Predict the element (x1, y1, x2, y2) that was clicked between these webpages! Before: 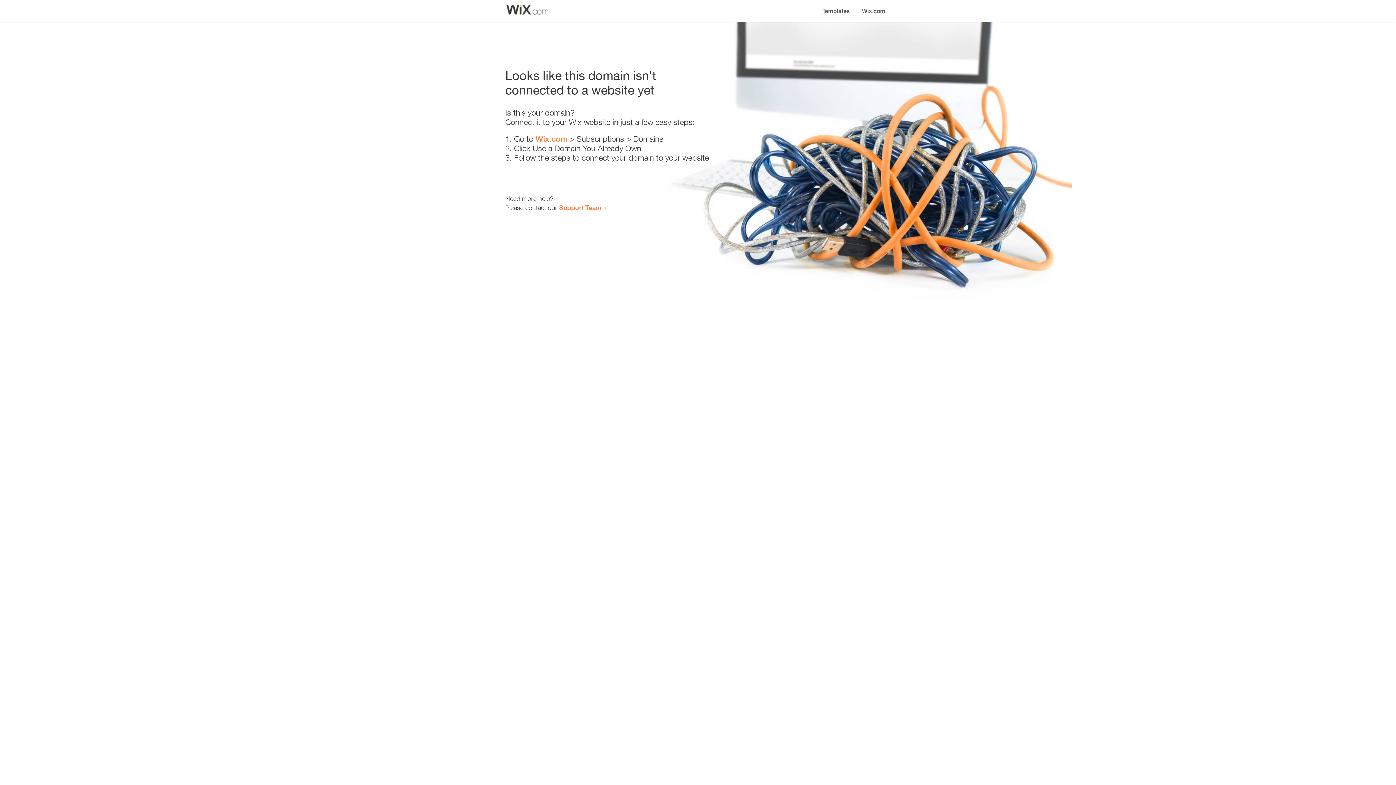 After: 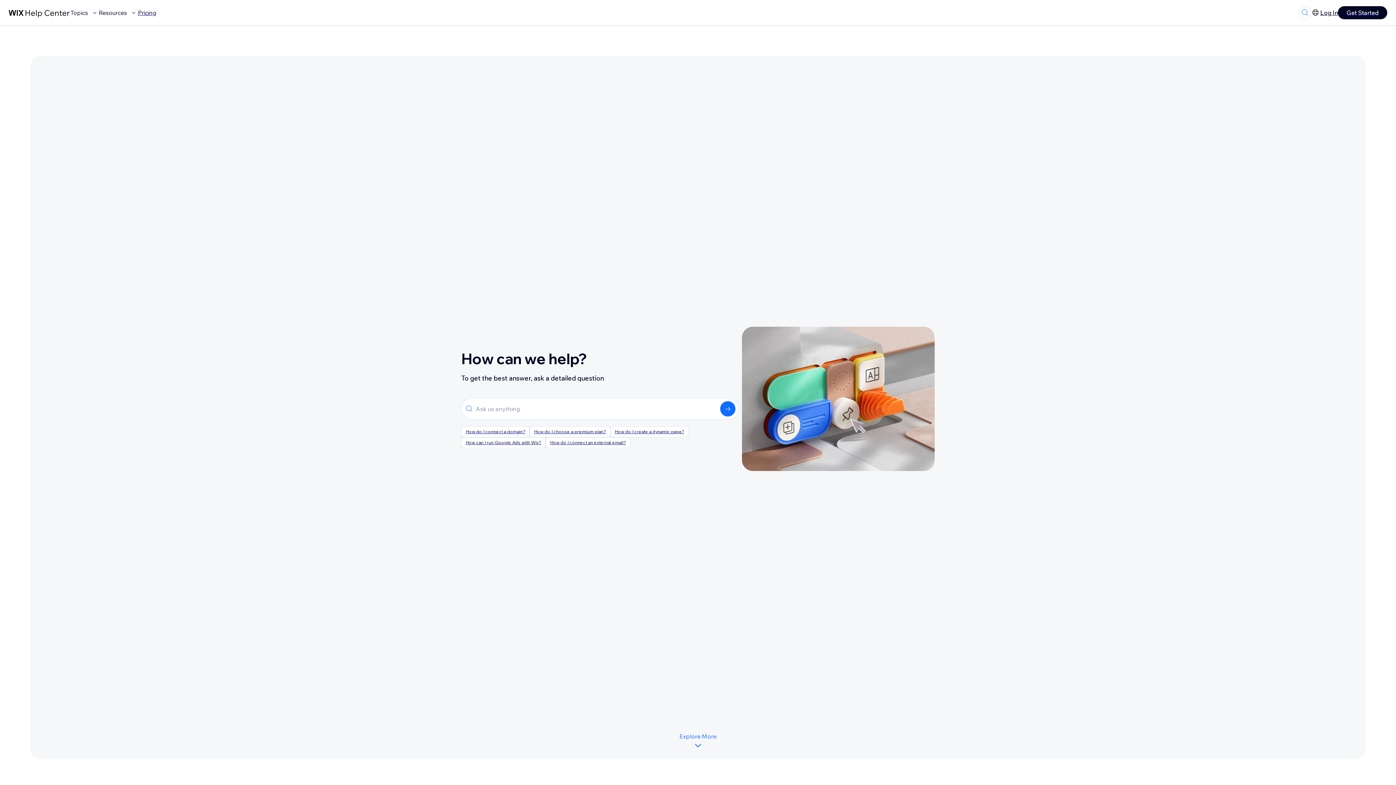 Action: label: Support Team bbox: (559, 203, 601, 211)